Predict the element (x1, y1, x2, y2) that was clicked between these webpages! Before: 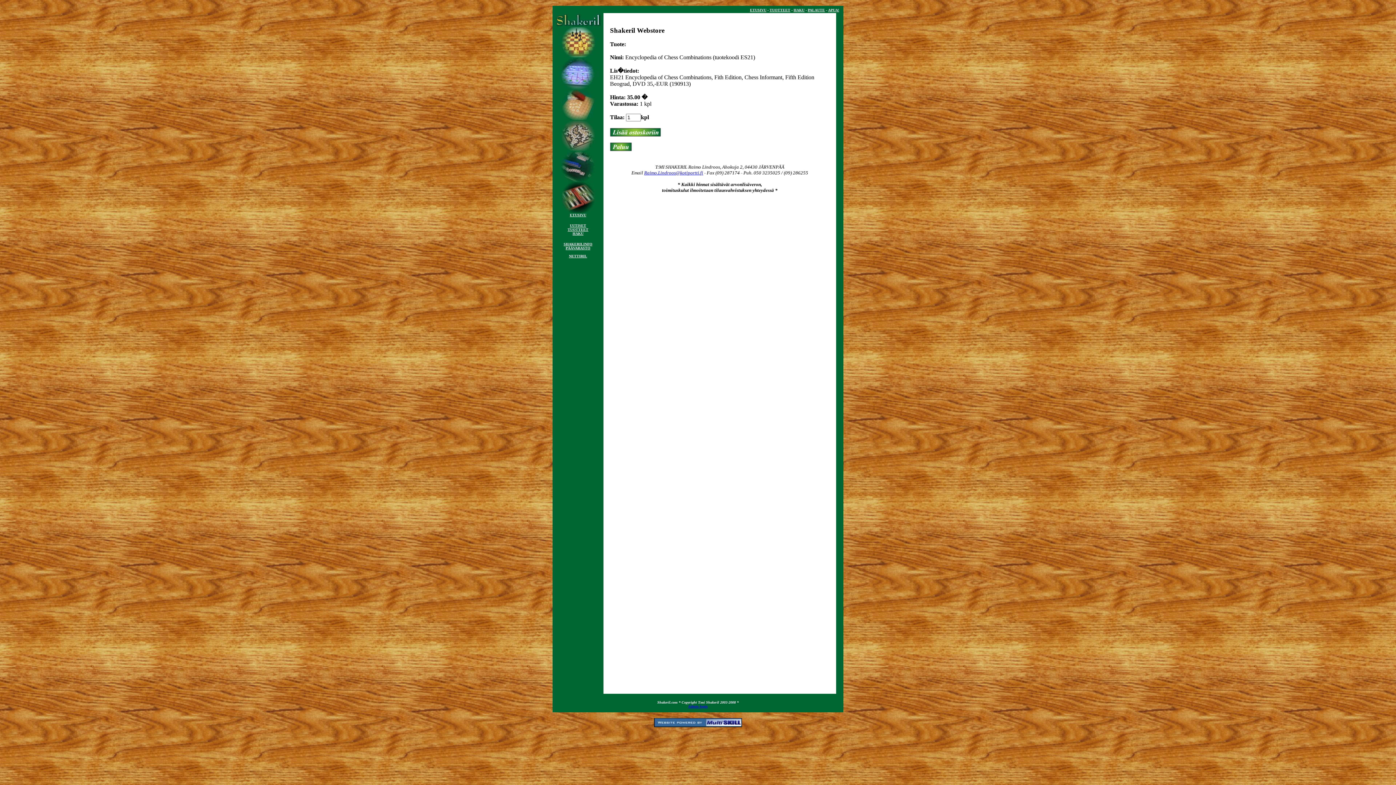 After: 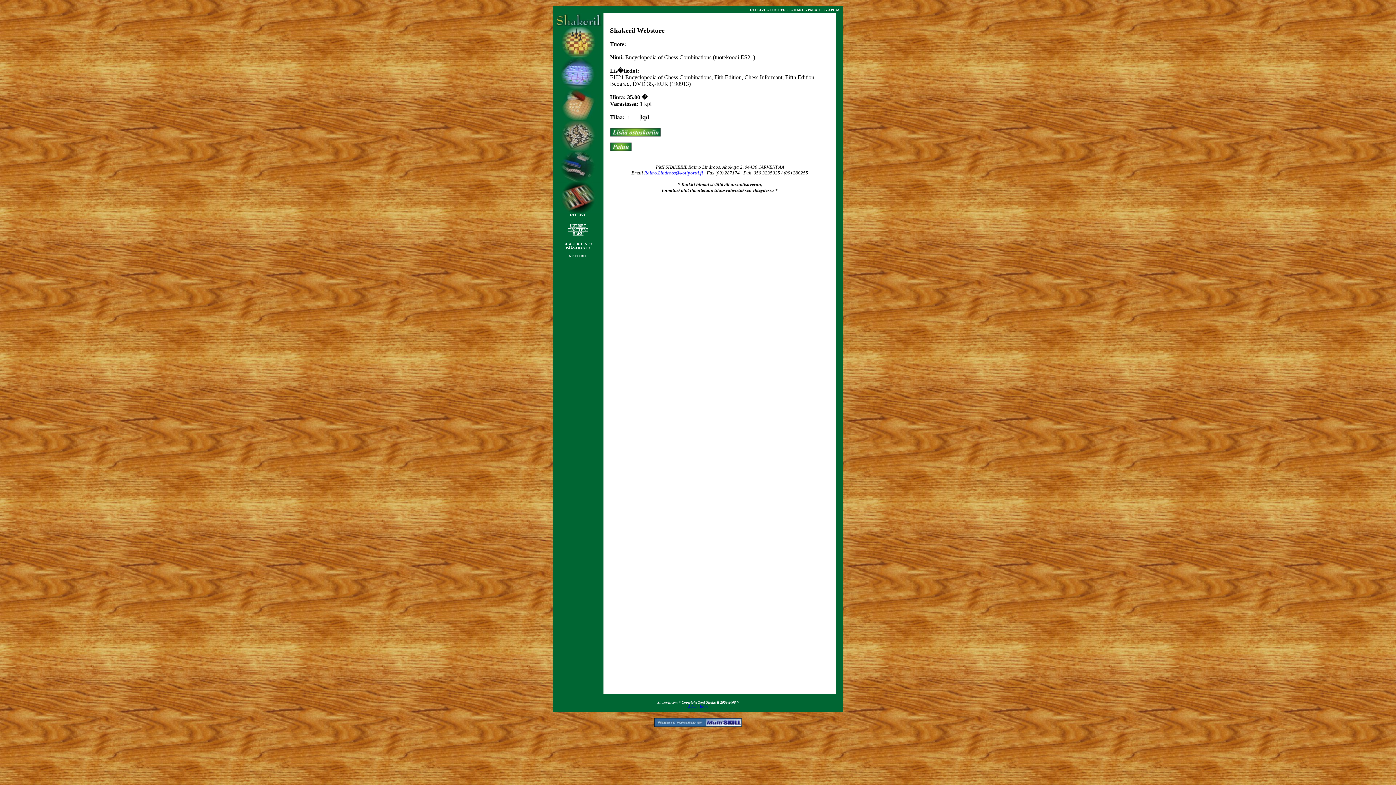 Action: label: Raimo.Lindroos@kotiportti.fi bbox: (644, 170, 703, 175)